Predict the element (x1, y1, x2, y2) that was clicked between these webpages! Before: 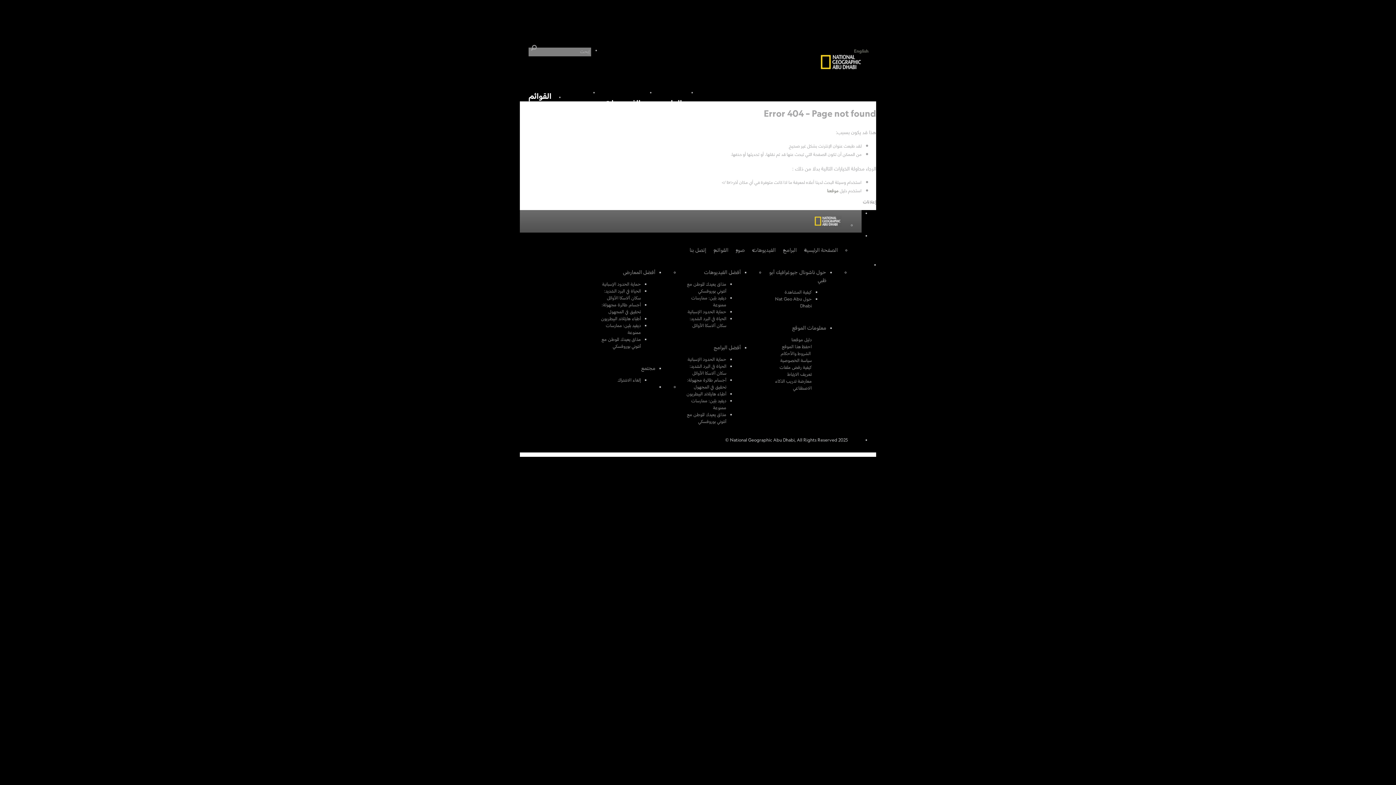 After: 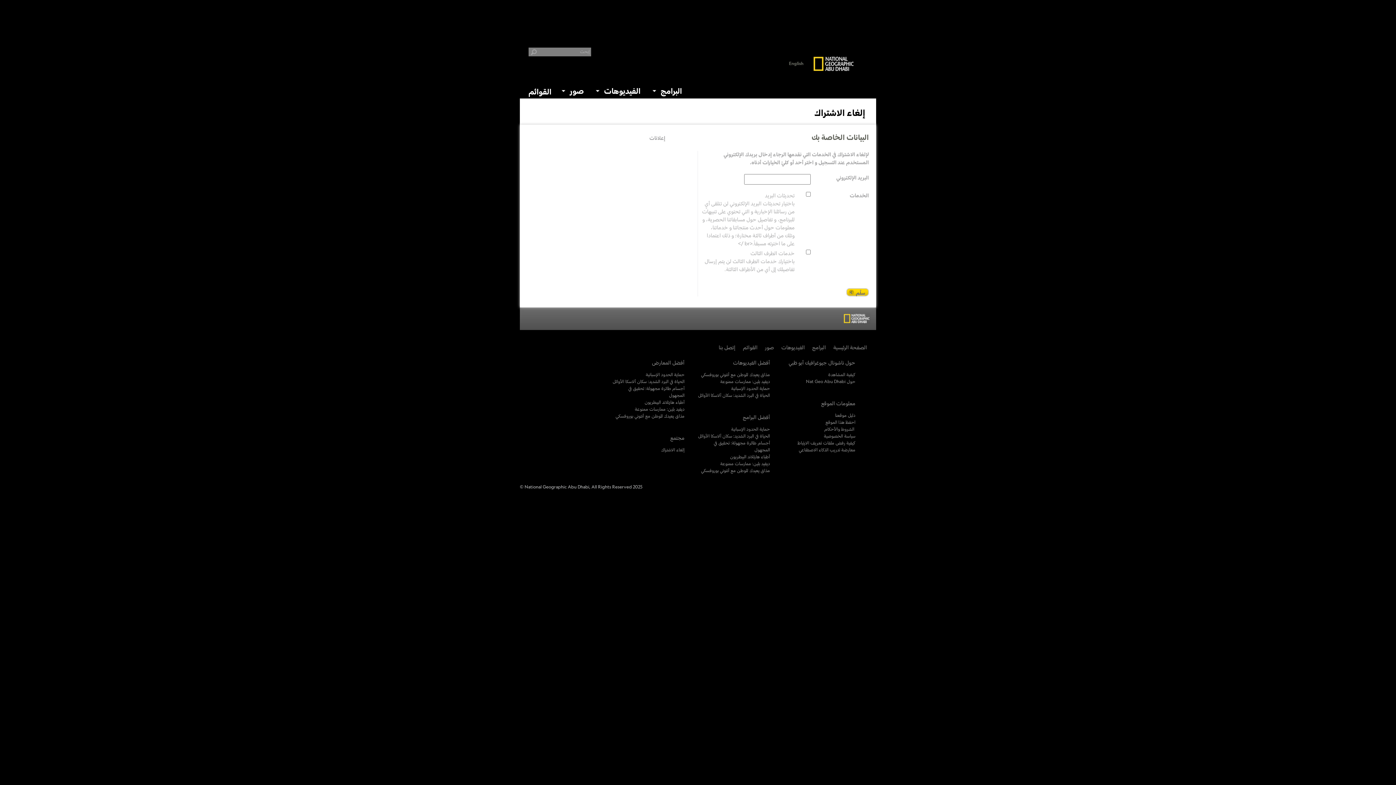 Action: label: إلغاء الاشتراك bbox: (617, 377, 641, 383)